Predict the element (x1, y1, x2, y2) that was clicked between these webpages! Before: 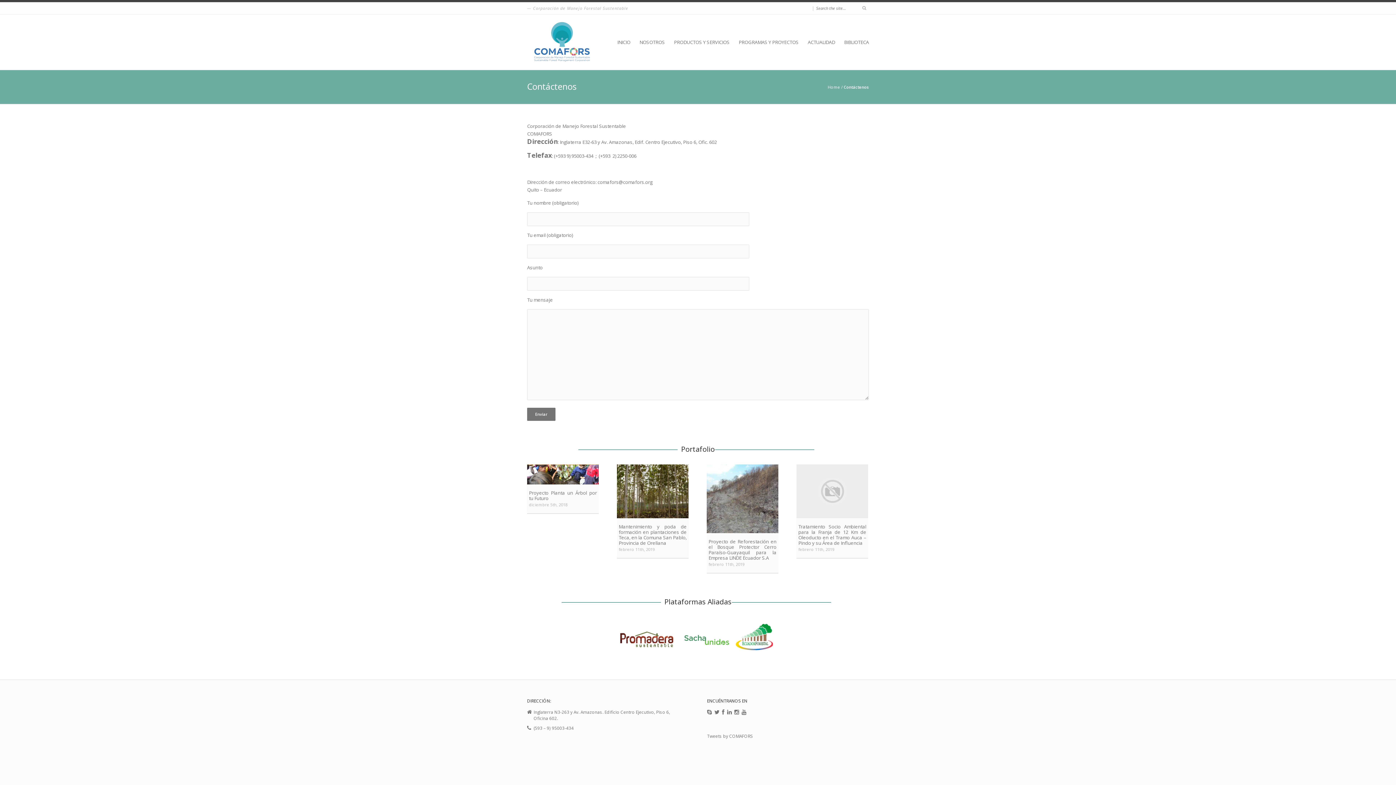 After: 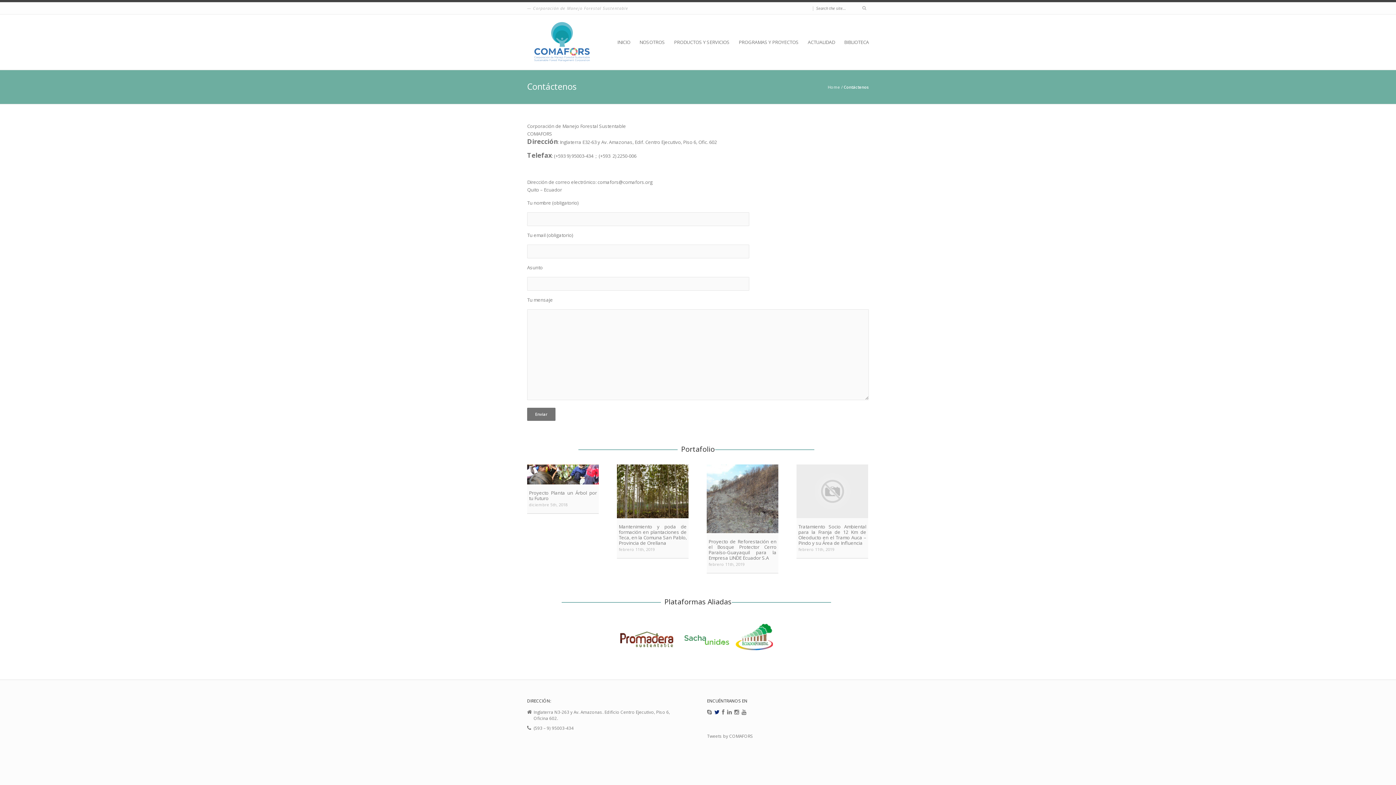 Action: bbox: (714, 709, 719, 715)